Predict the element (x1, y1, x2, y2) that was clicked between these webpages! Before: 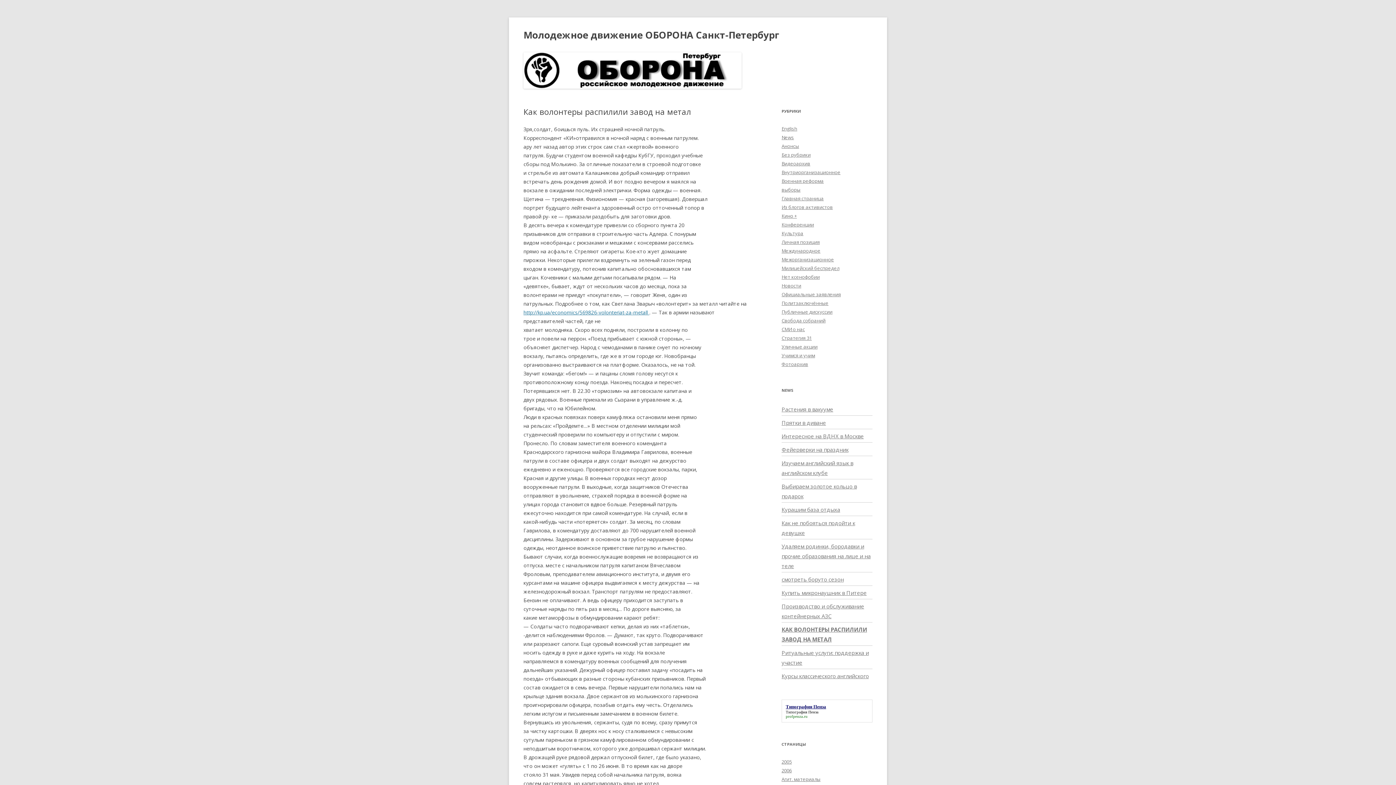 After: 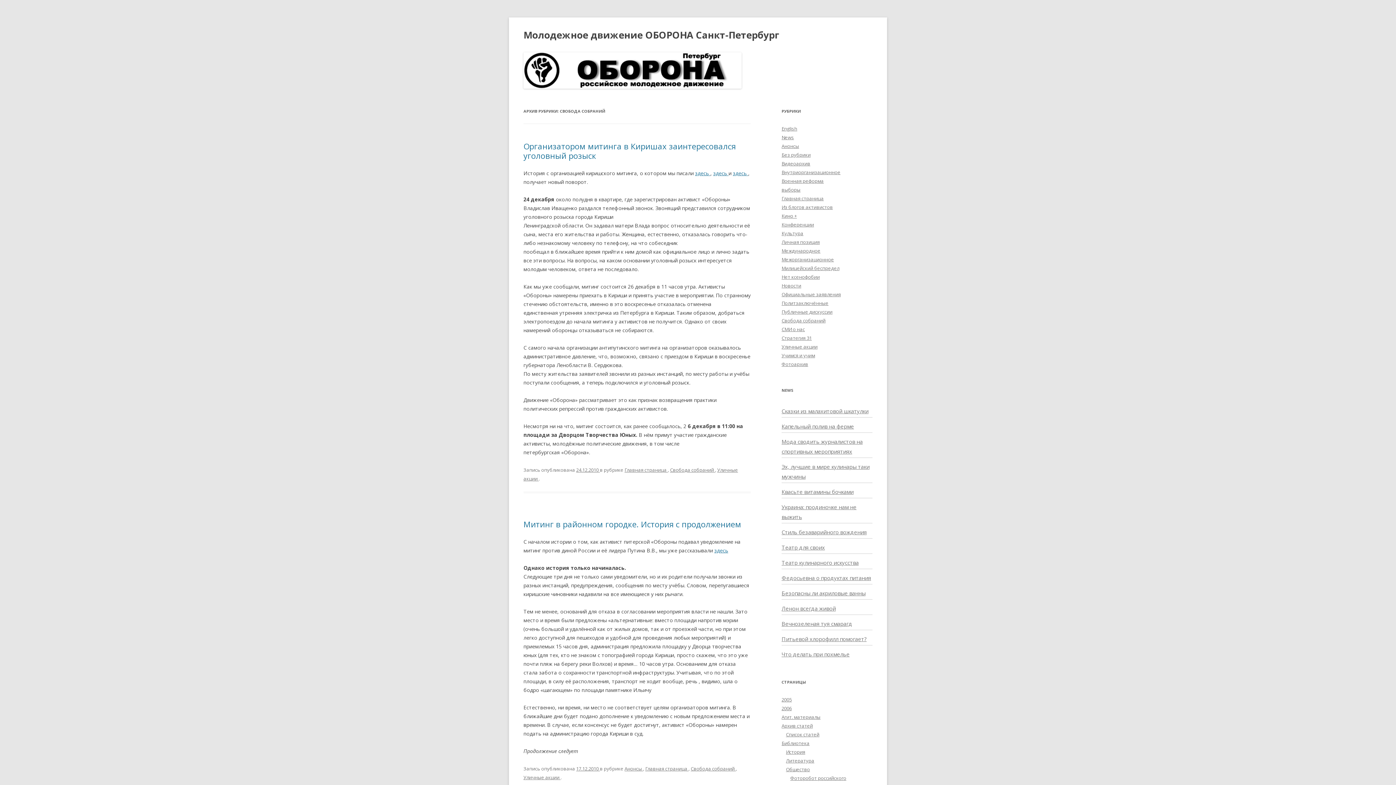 Action: bbox: (781, 317, 825, 324) label: Свобода собраний